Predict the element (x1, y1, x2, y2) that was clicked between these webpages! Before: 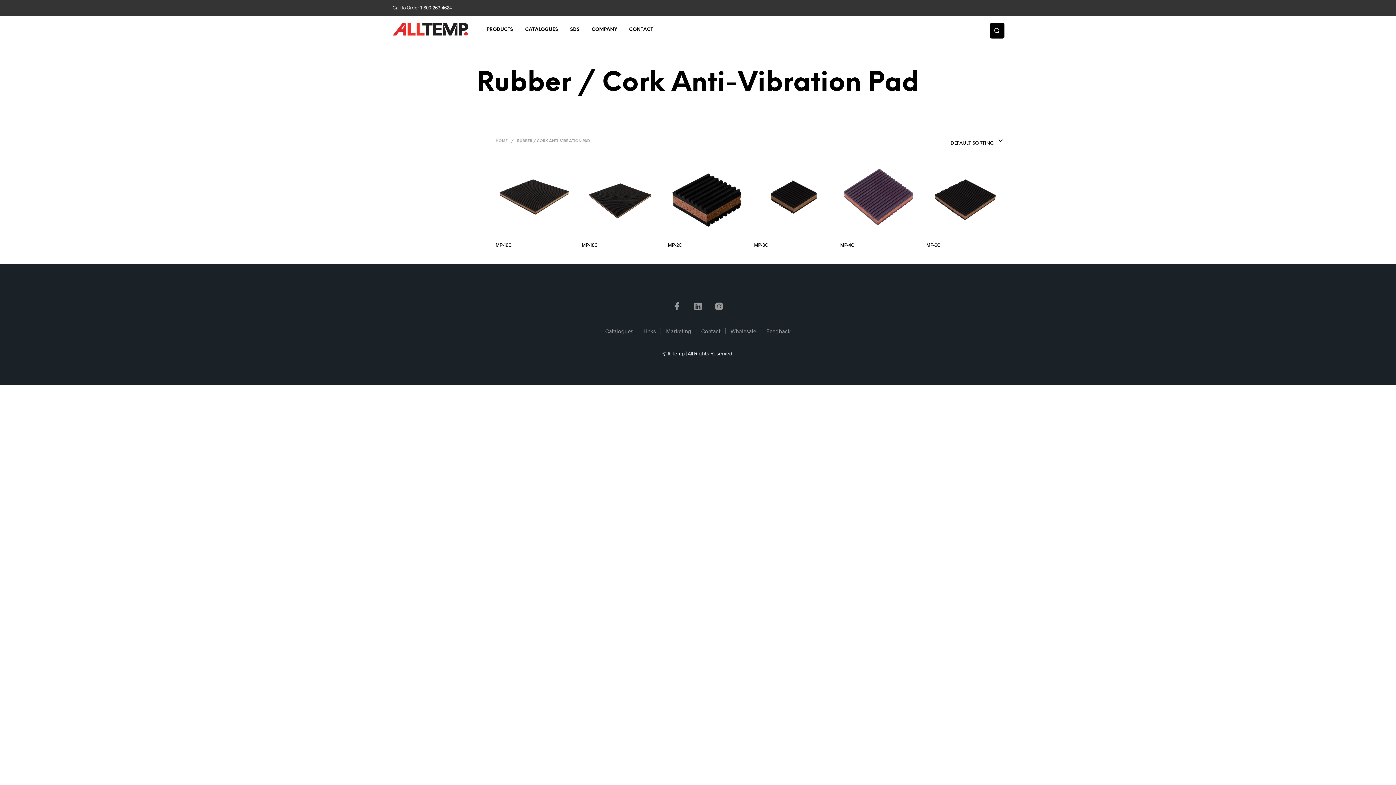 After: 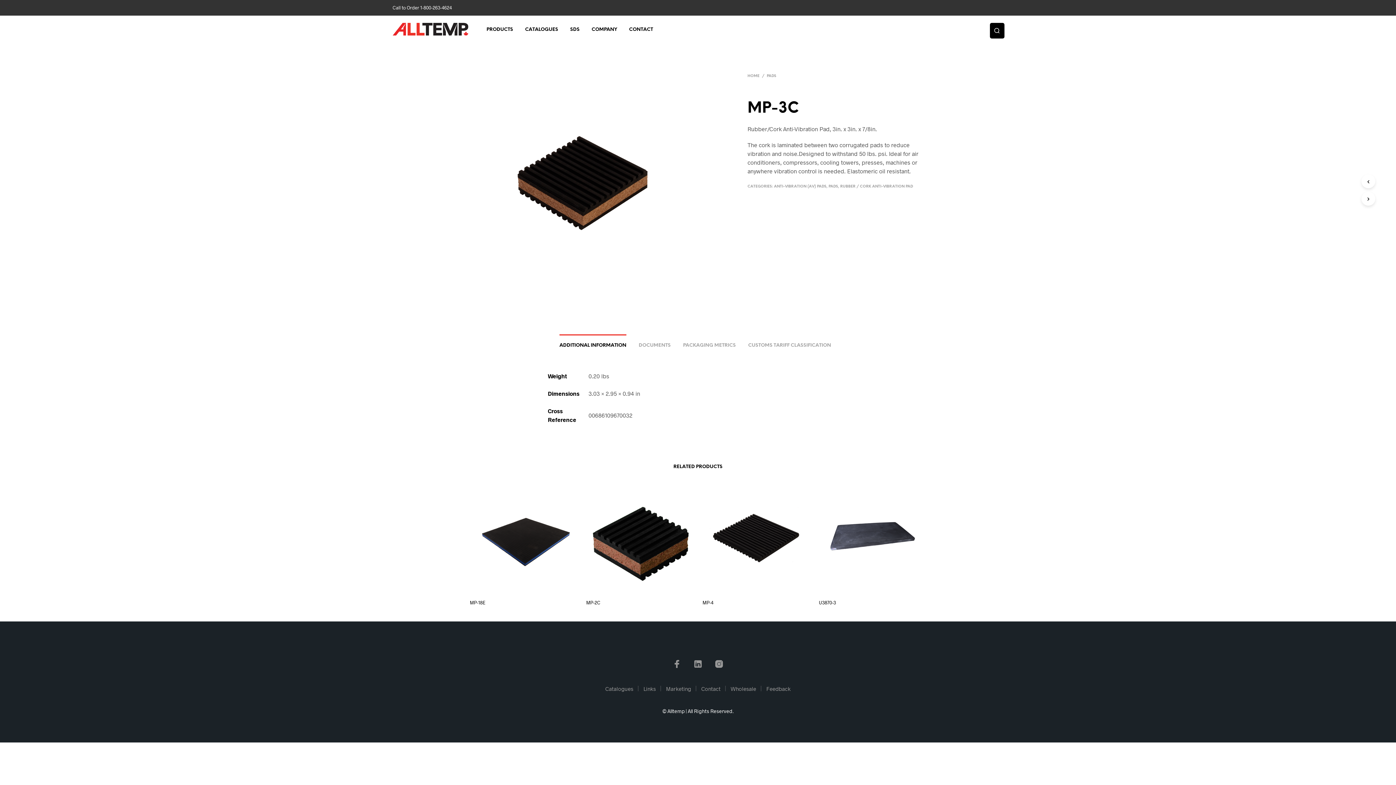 Action: label: MP-3C bbox: (754, 241, 768, 248)